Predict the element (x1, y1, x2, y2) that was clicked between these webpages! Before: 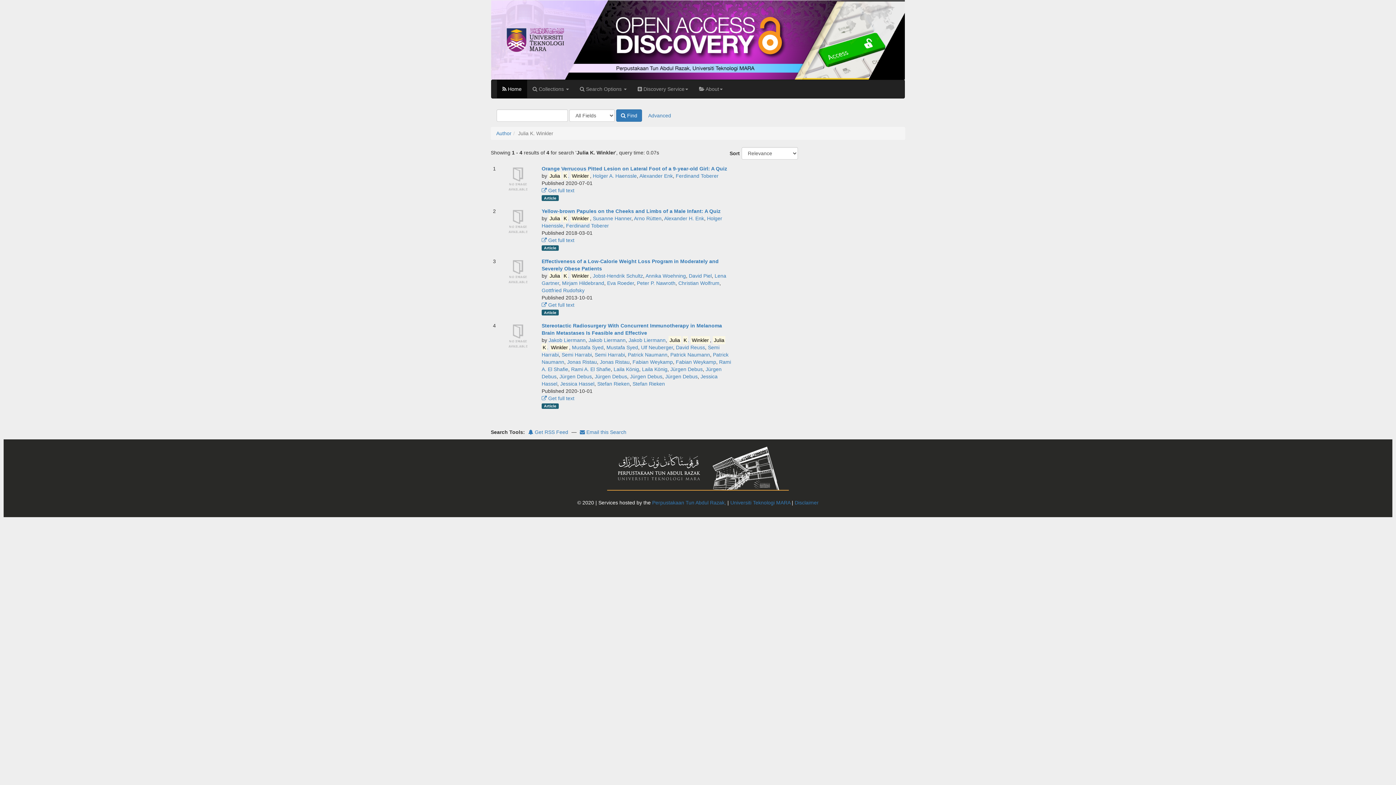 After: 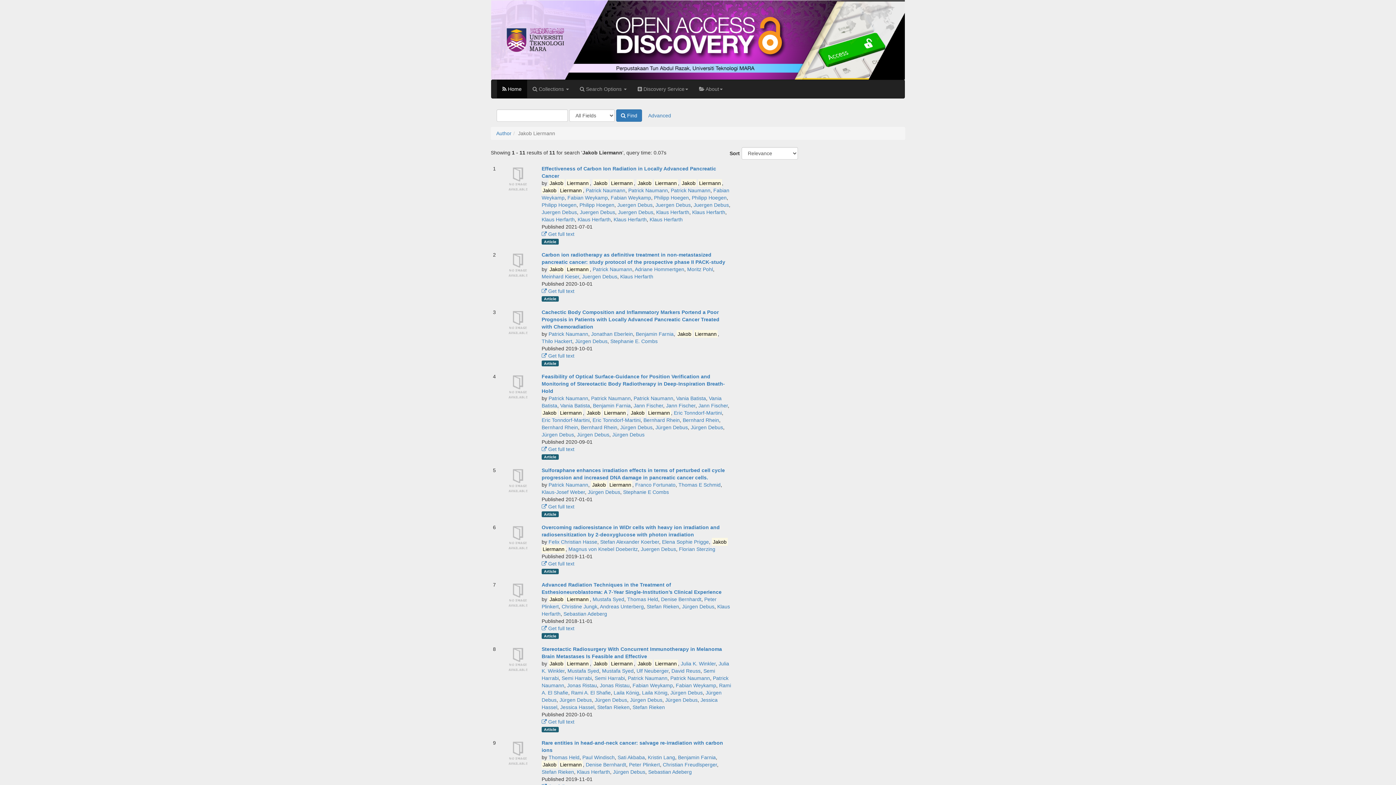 Action: bbox: (548, 337, 585, 343) label: Jakob Liermann